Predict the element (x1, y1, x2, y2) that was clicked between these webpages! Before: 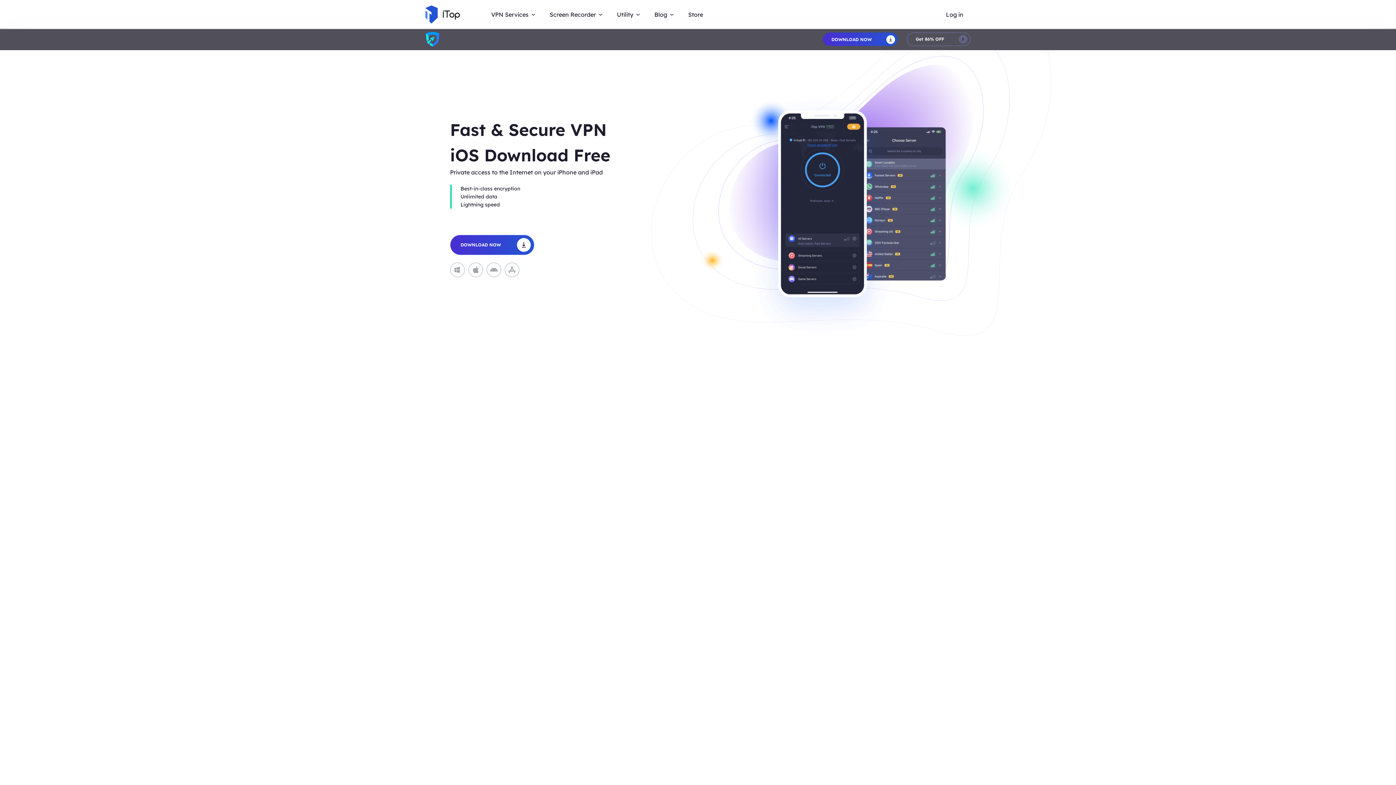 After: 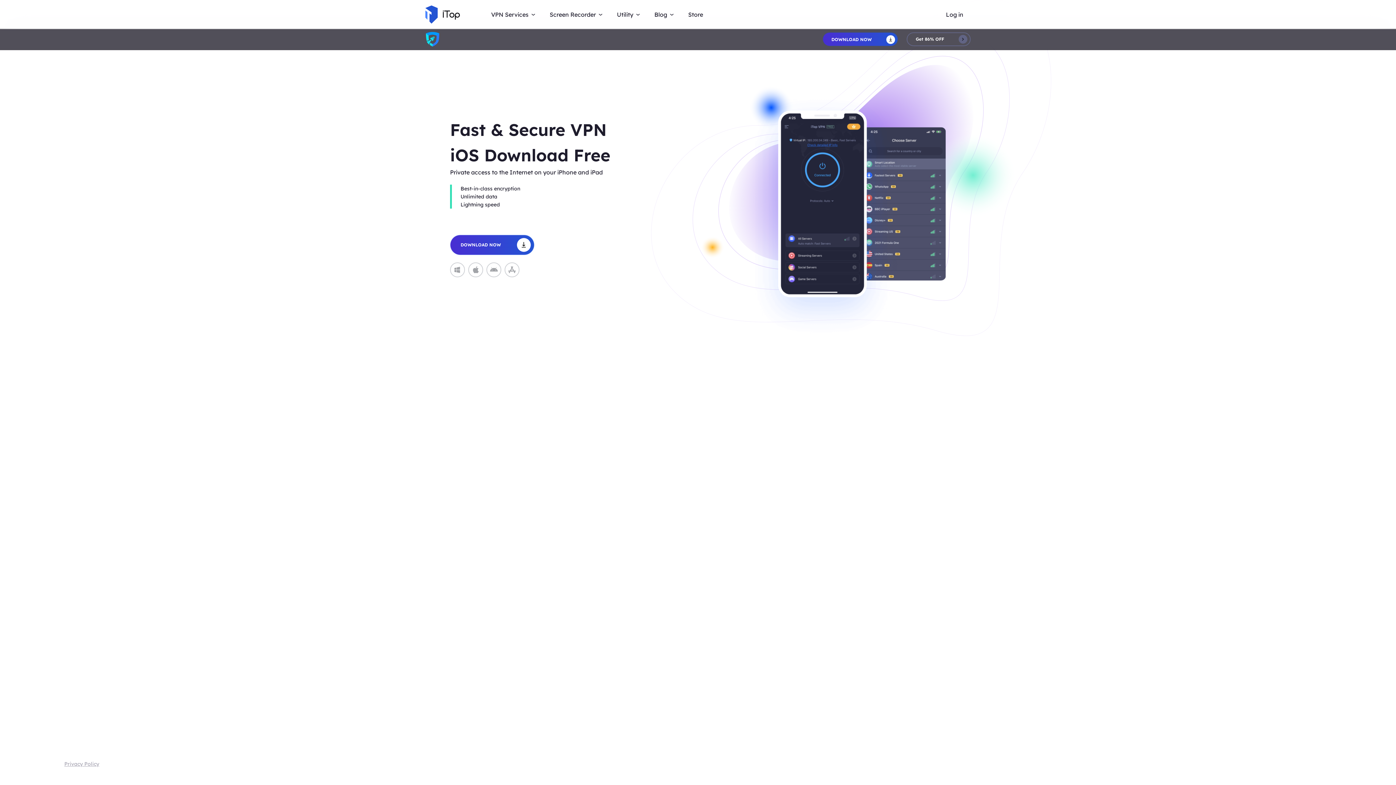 Action: label: Privacy Policy bbox: (64, 761, 99, 767)